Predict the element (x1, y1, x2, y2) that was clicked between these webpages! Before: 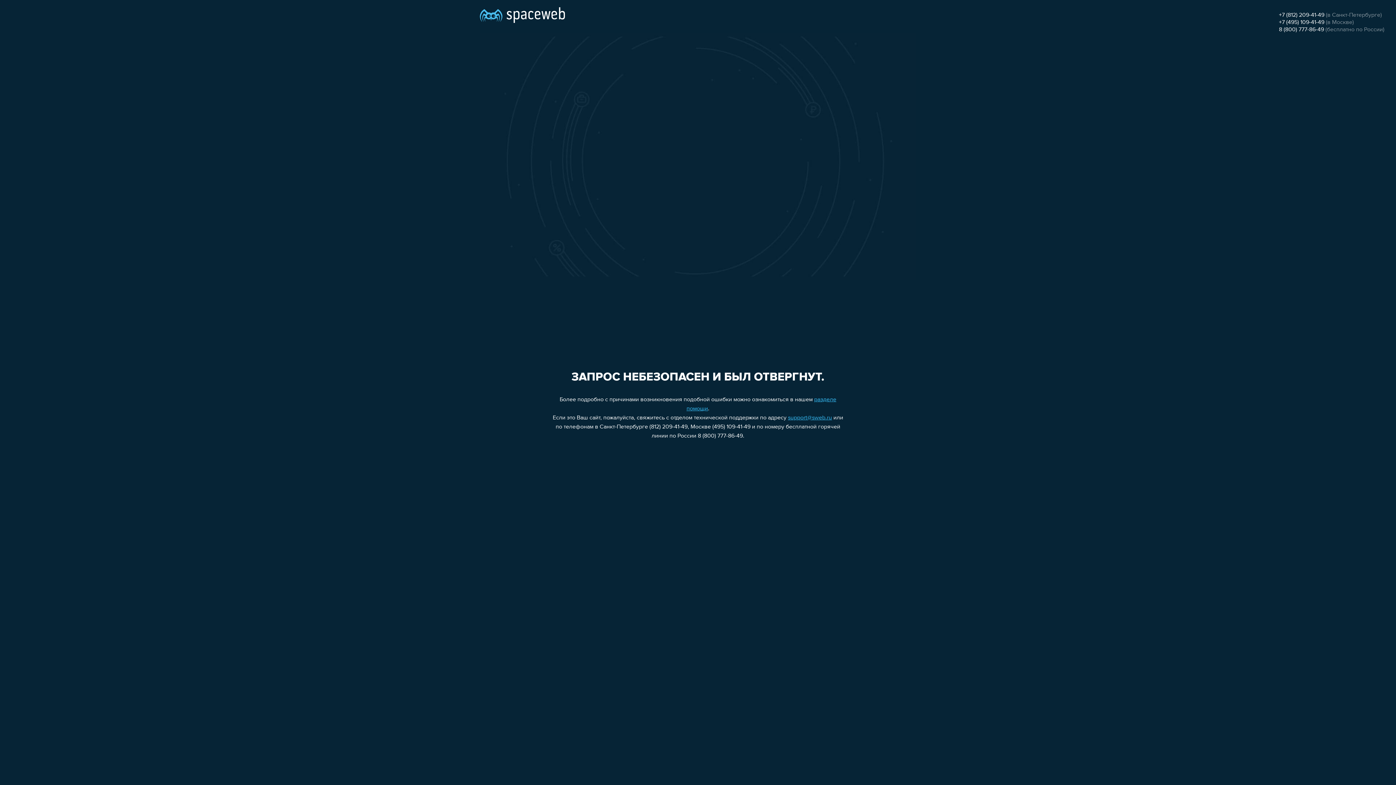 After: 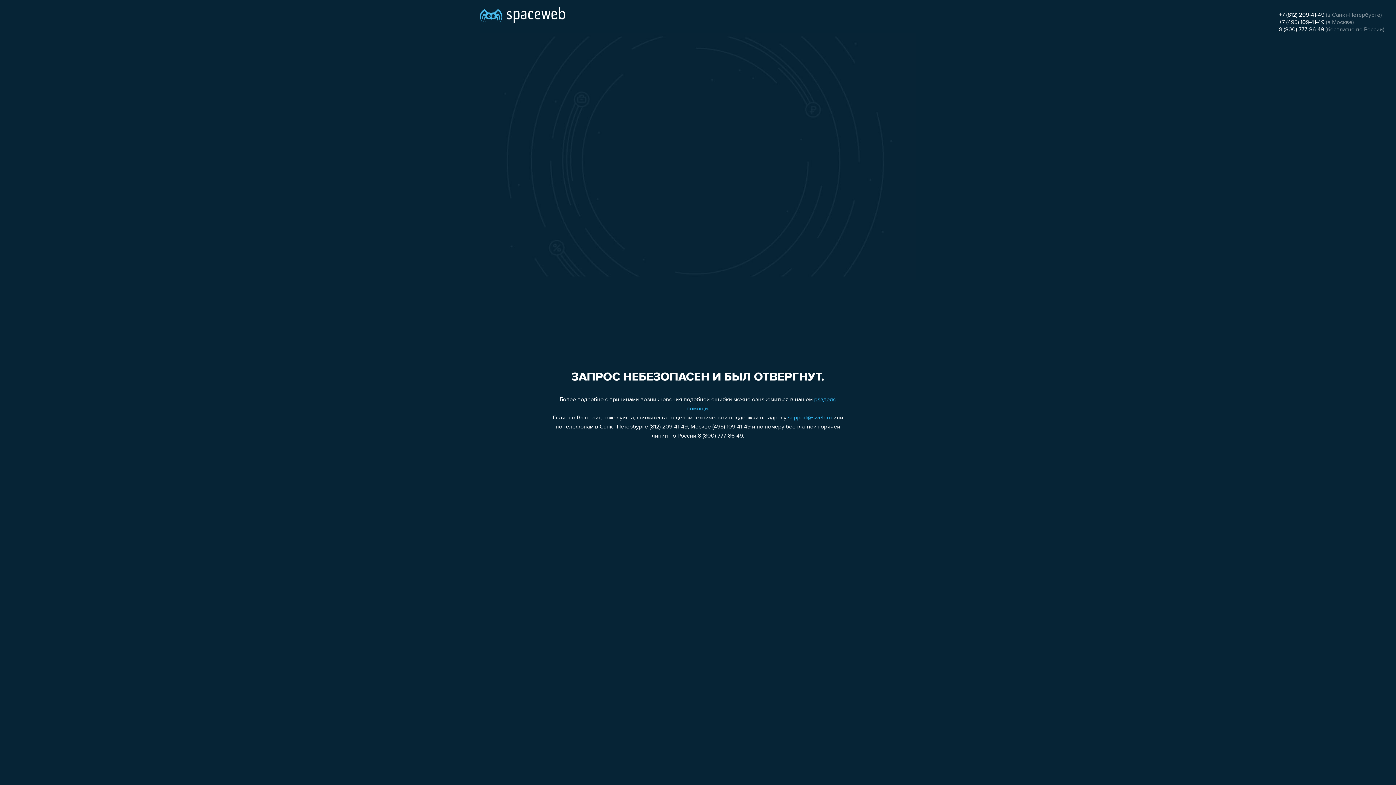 Action: bbox: (1279, 26, 1324, 32) label: 8 (800) 777-86-49